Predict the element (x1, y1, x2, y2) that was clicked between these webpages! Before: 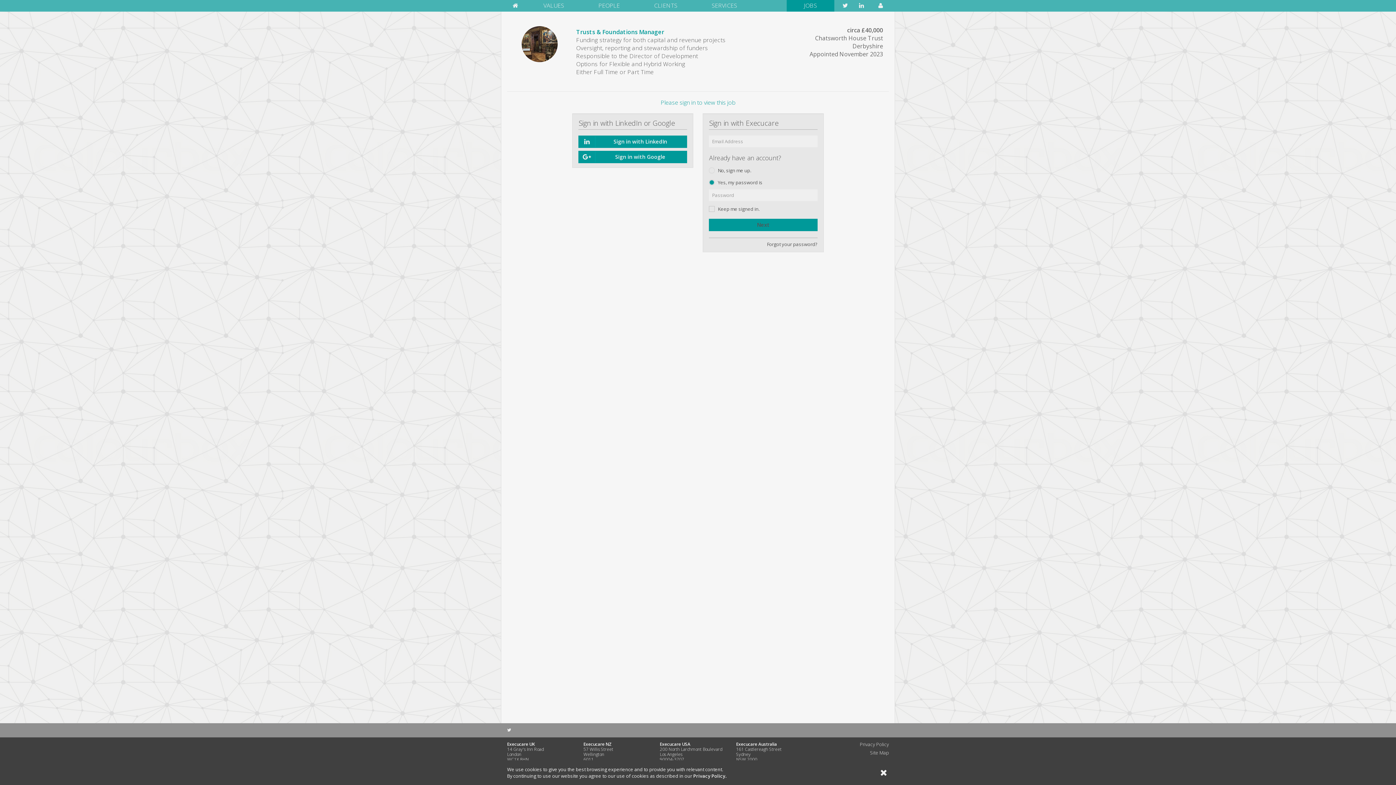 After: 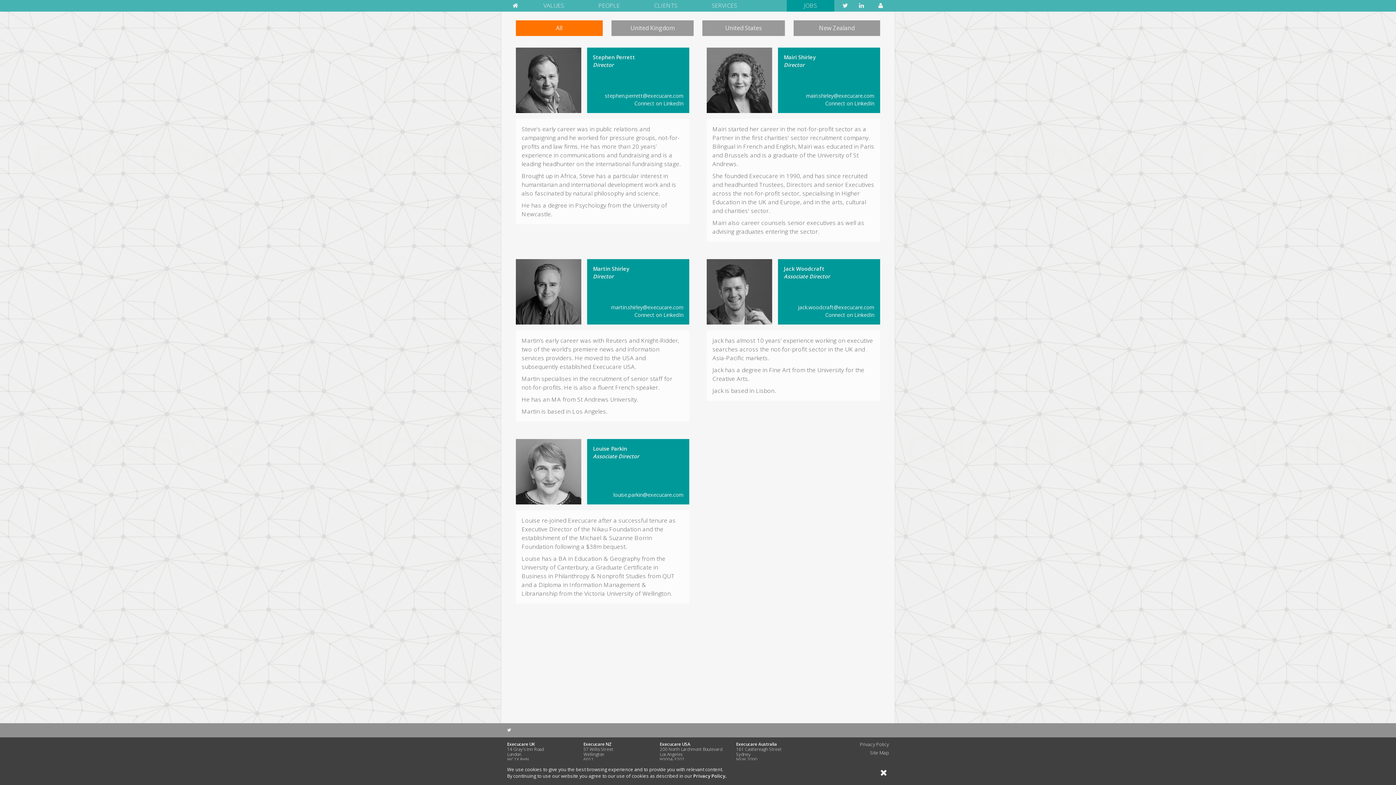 Action: bbox: (581, 0, 637, 11) label: PEOPLE